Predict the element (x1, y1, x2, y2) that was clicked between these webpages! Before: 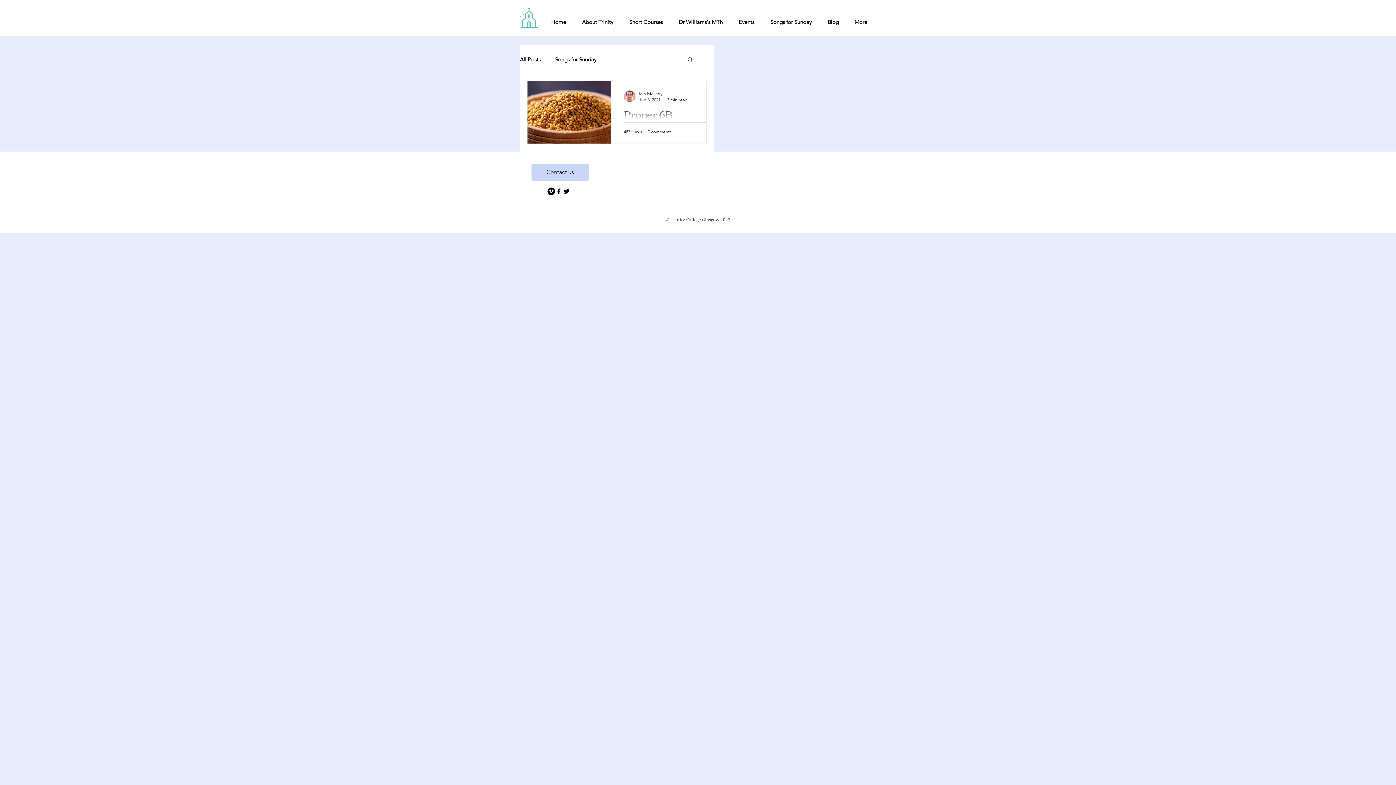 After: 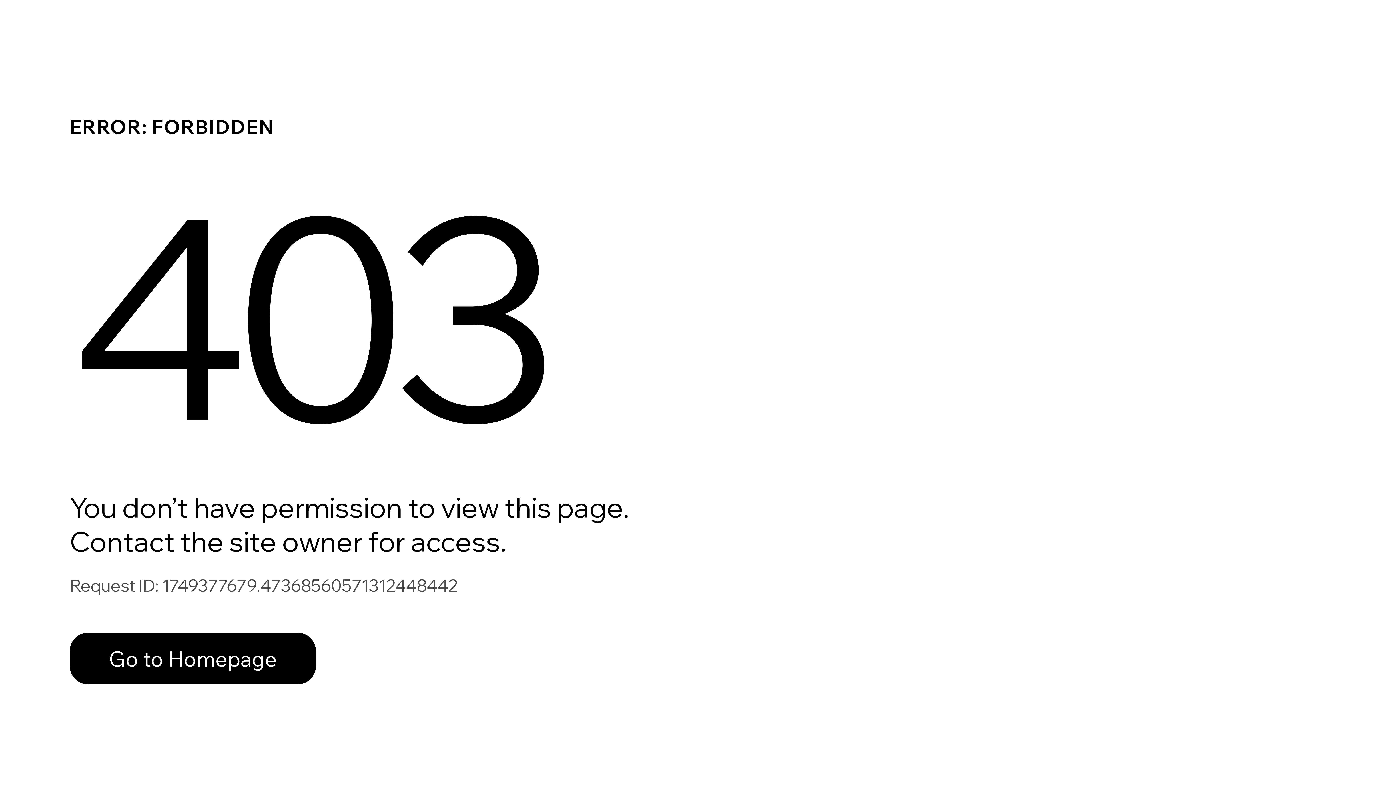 Action: bbox: (624, 90, 635, 102)